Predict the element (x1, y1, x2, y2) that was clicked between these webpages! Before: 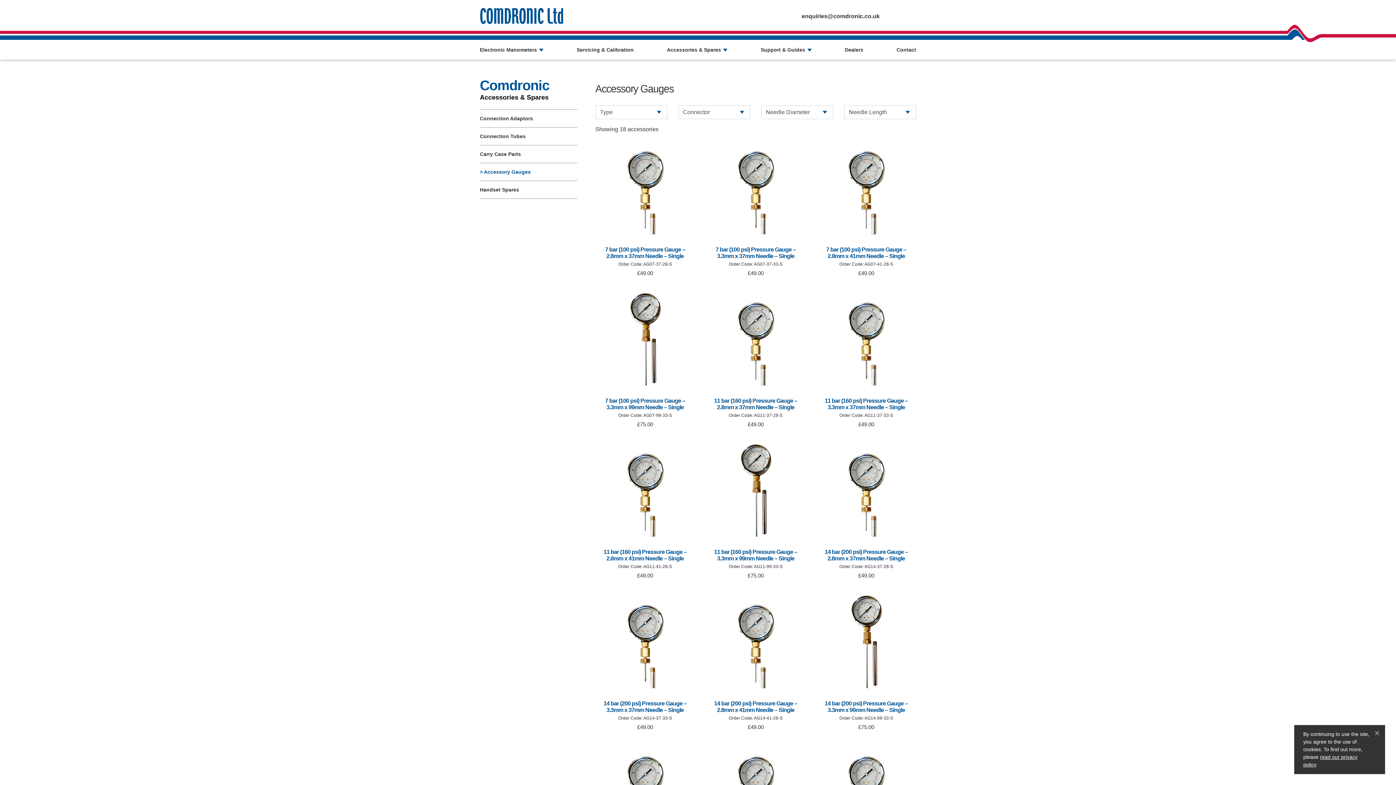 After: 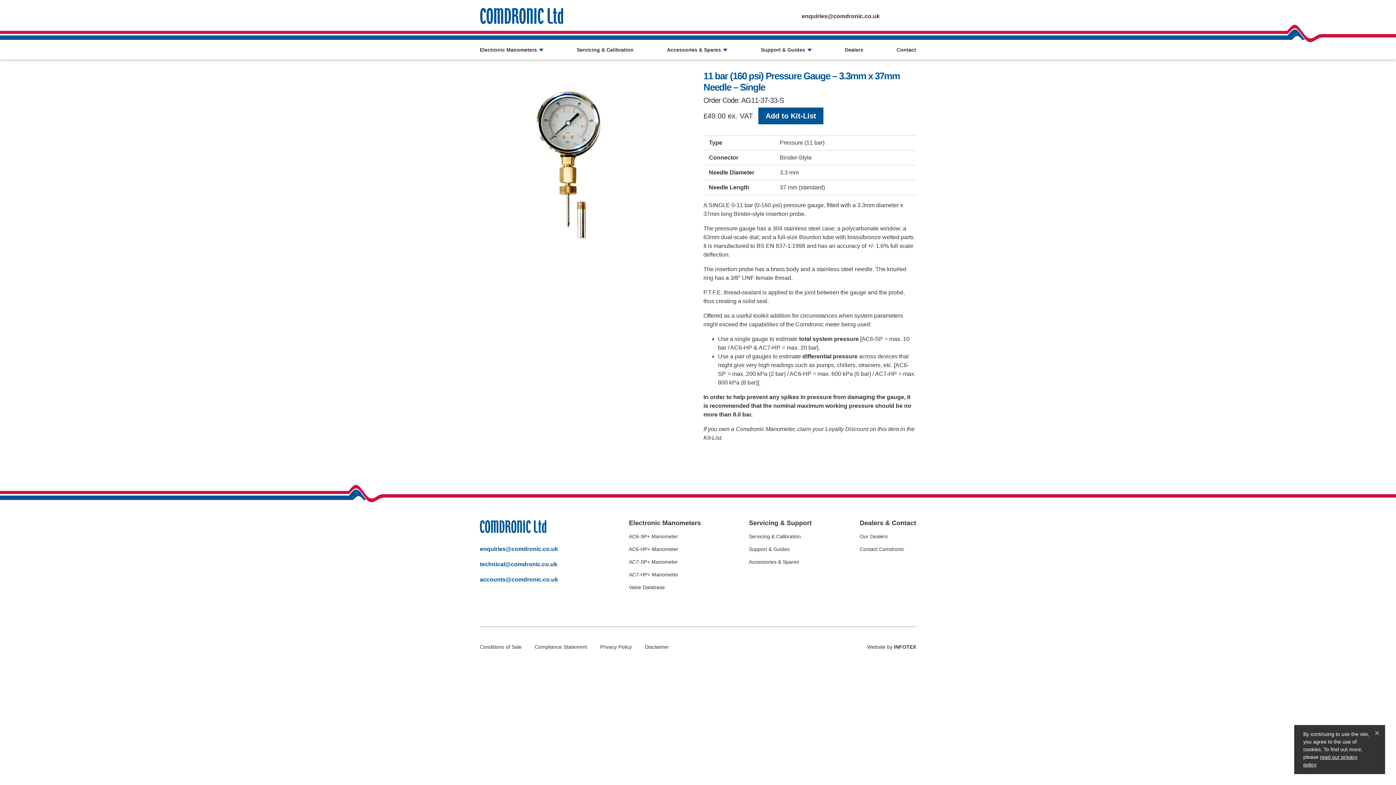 Action: bbox: (816, 290, 916, 431) label: 11 bar (160 psi) Pressure Gauge – 3.3mm x 37mm Needle – Single
Order Code: AG11-37-33-S
£49.00